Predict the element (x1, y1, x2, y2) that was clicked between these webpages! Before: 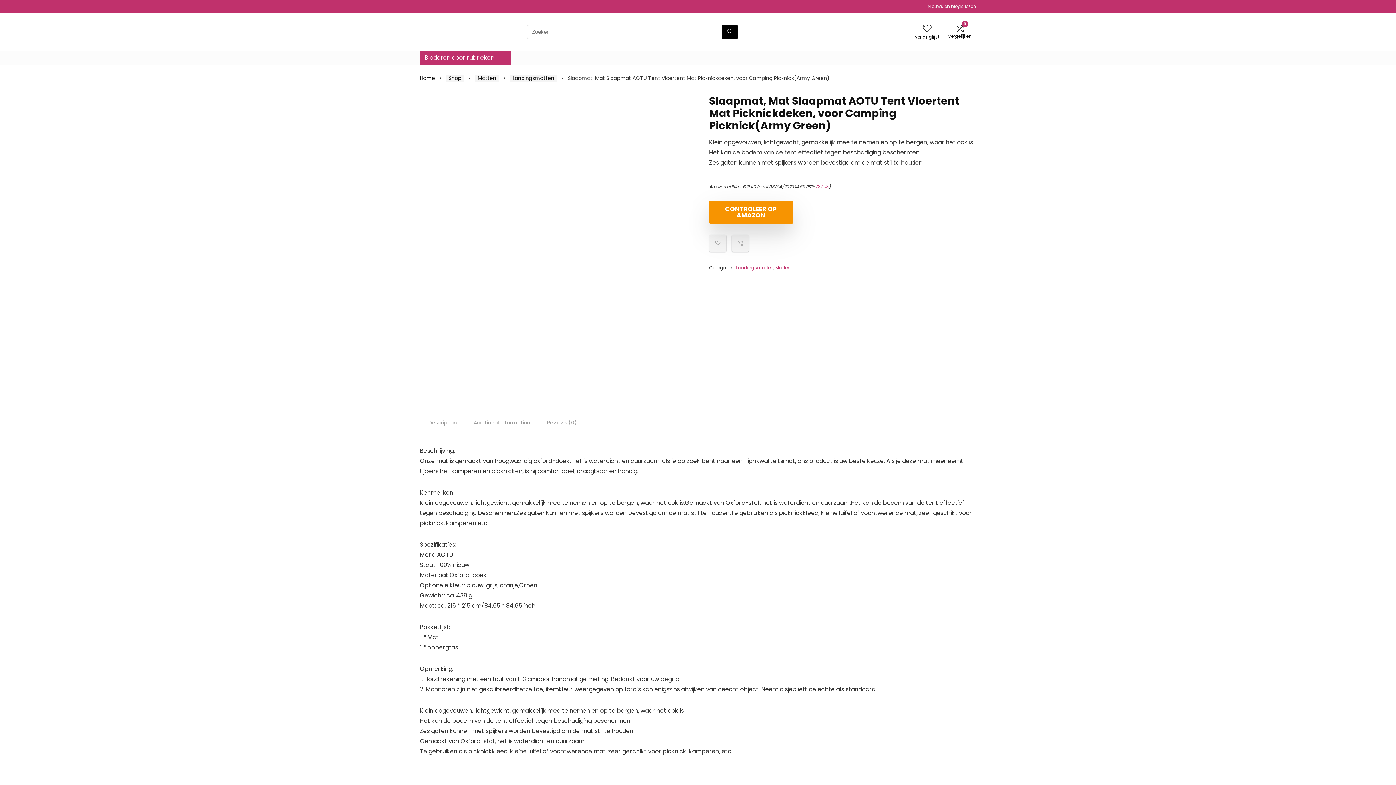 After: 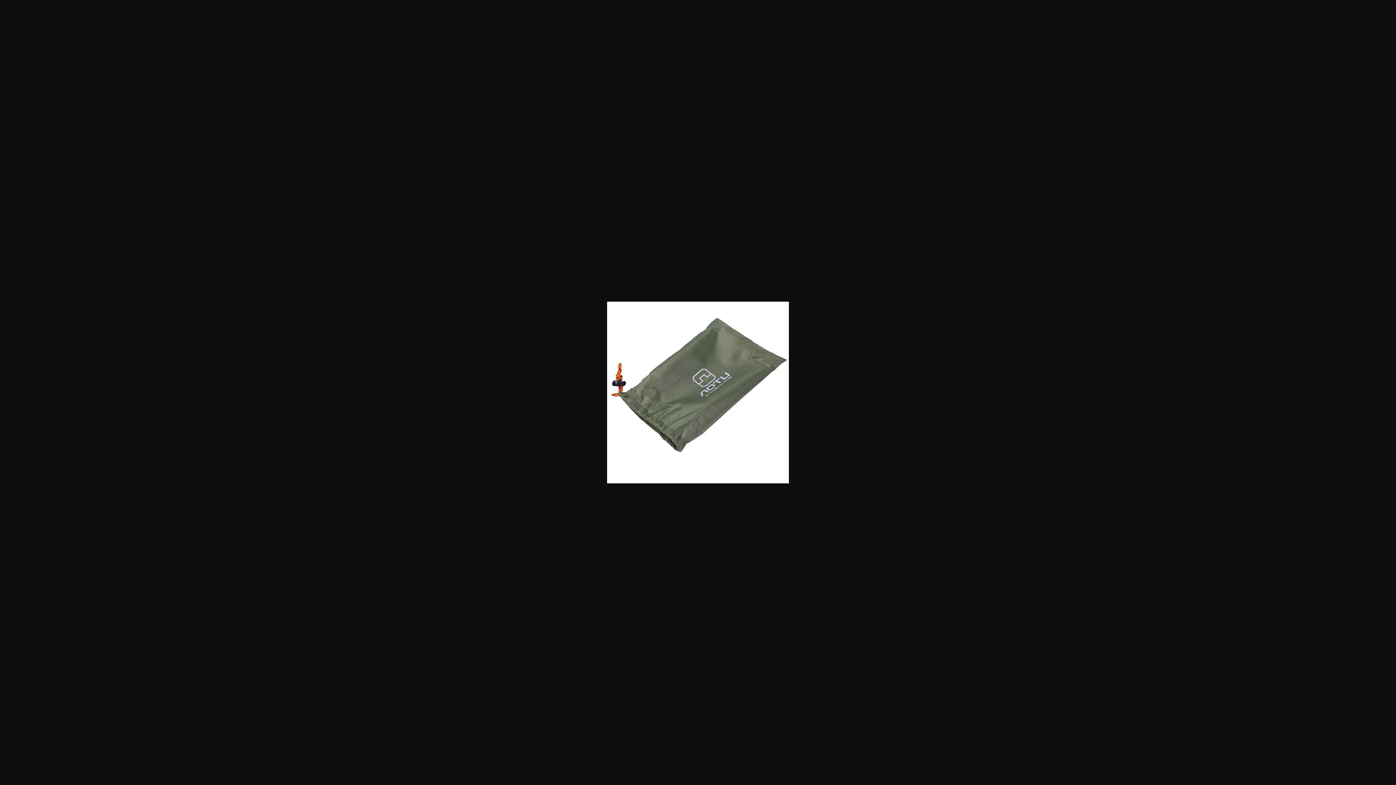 Action: bbox: (633, 282, 680, 328)